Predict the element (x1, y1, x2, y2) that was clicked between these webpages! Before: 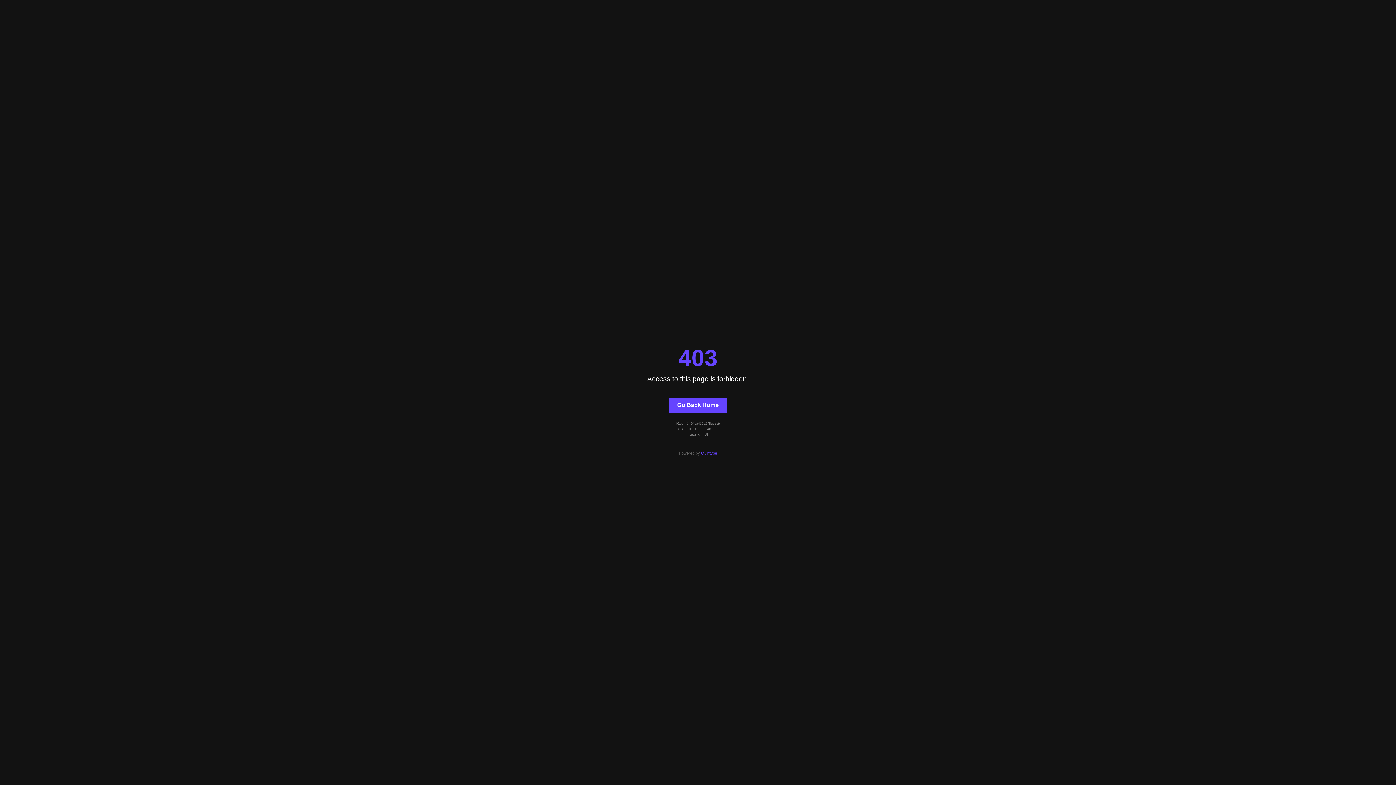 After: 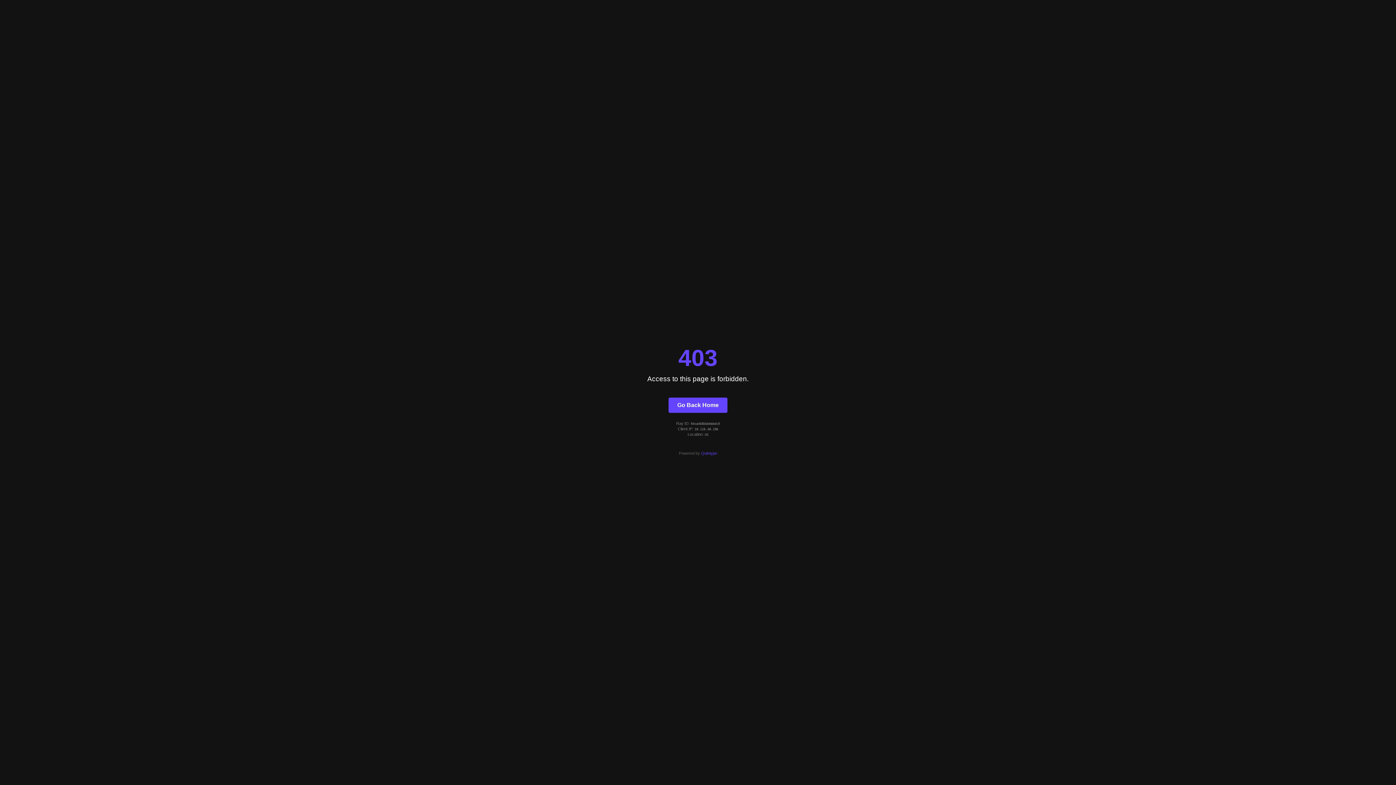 Action: bbox: (668, 397, 727, 412) label: Go Back Home